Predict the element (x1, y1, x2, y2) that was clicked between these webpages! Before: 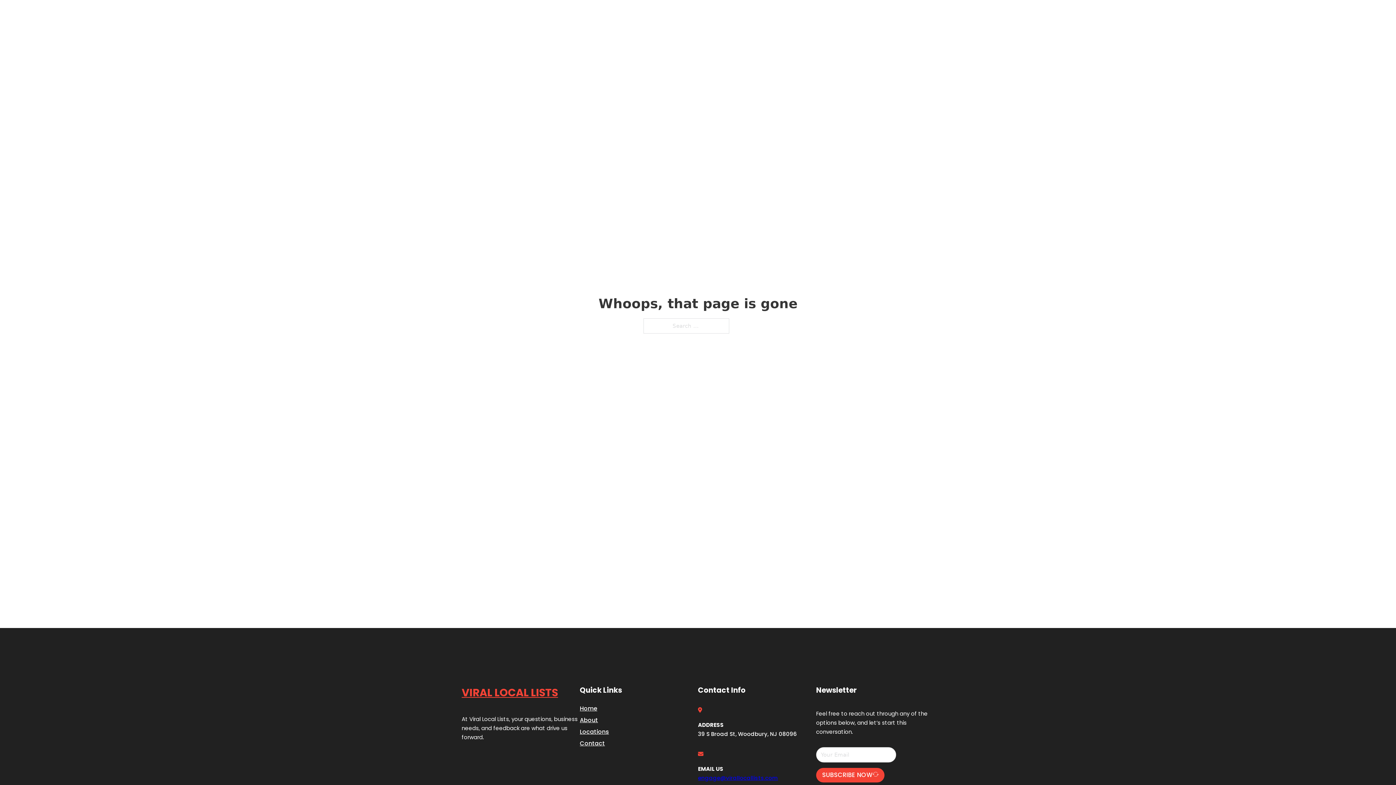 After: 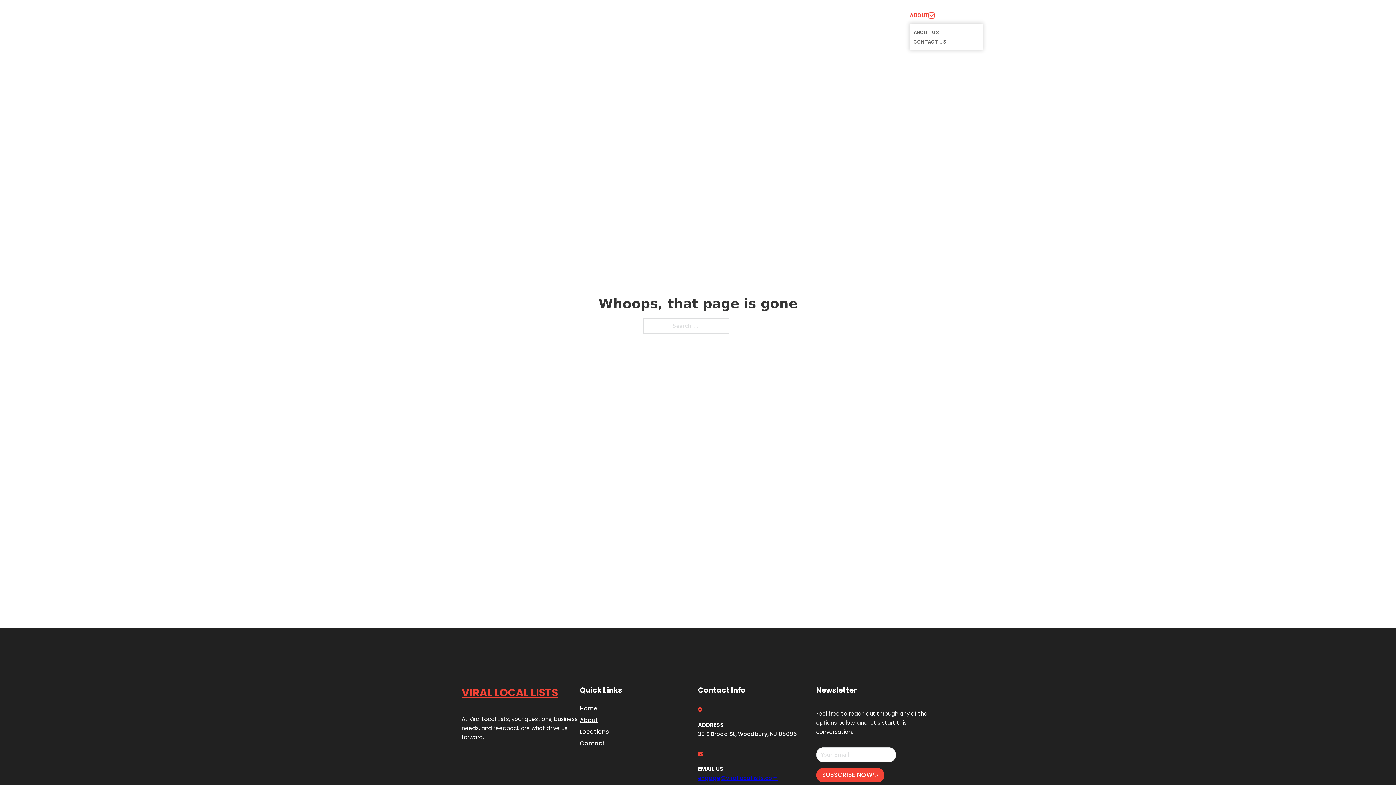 Action: bbox: (929, 12, 934, 18) label: Toggle dropdown